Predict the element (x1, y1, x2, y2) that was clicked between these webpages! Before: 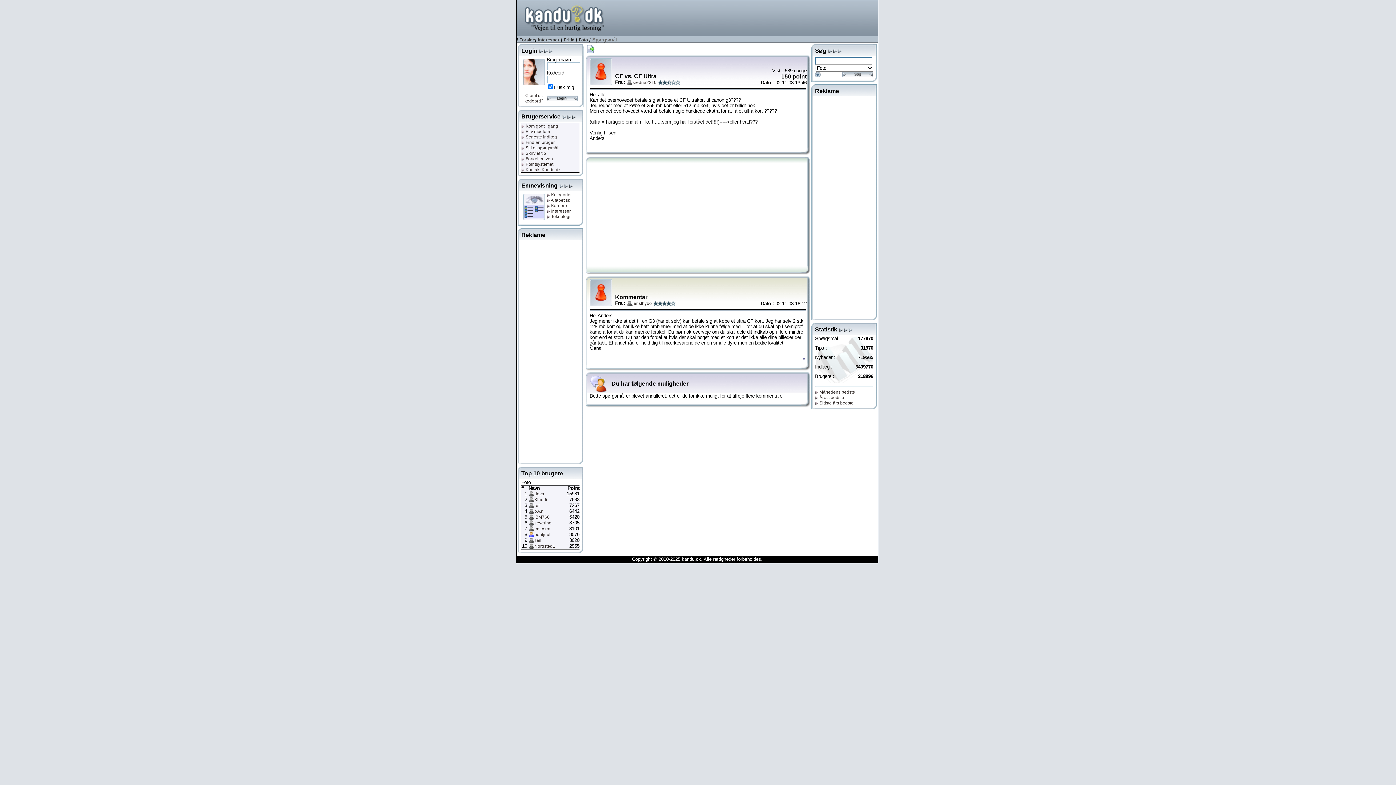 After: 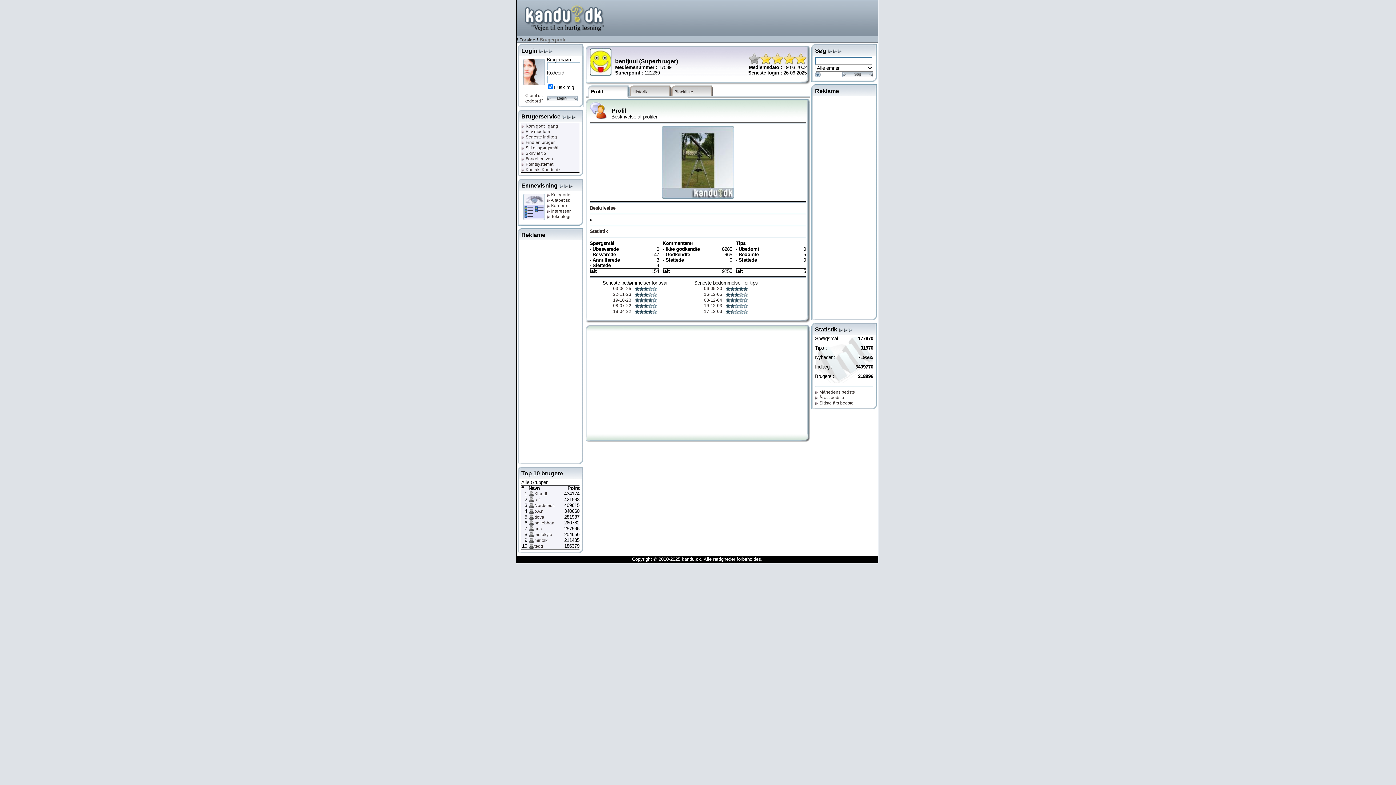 Action: label: bentjuul bbox: (534, 532, 550, 537)